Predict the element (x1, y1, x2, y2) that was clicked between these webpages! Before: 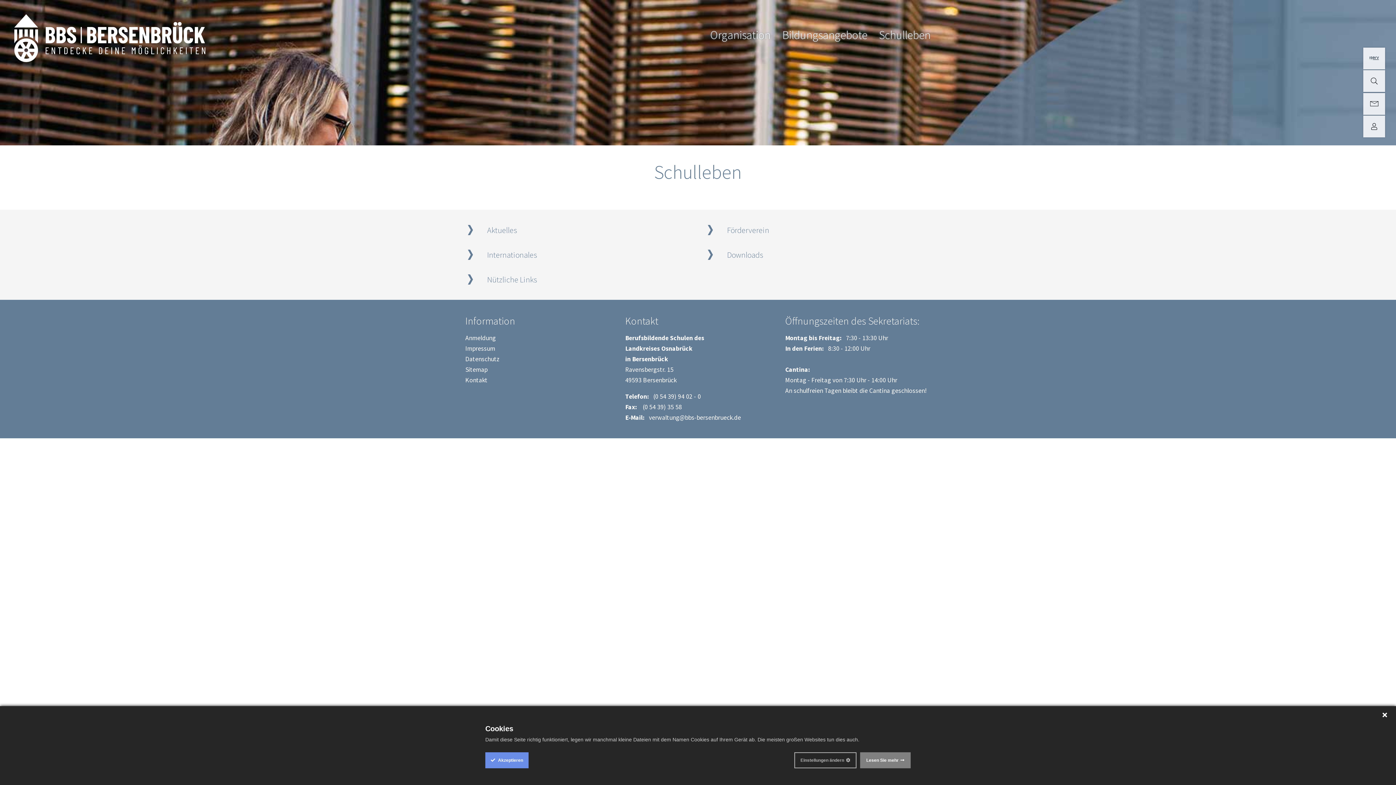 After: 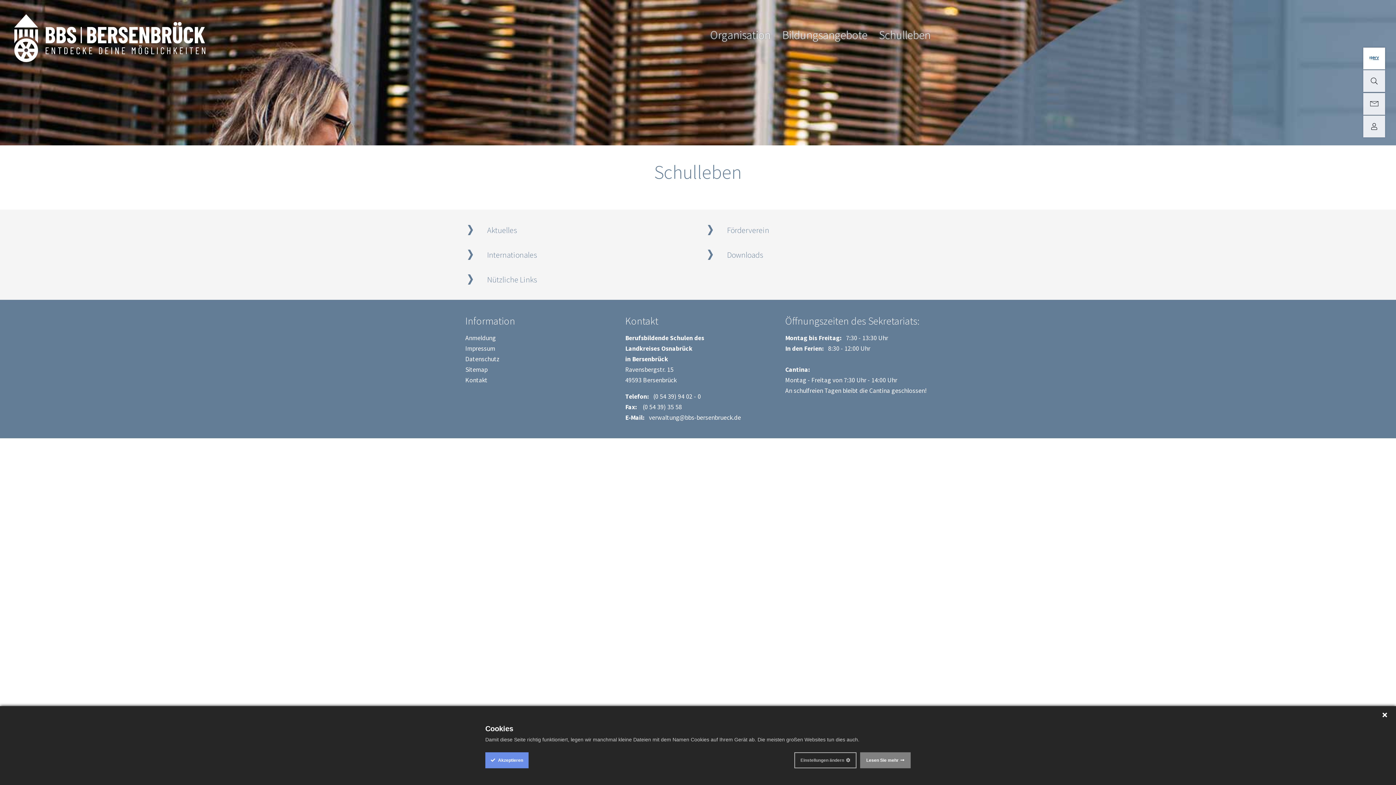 Action: label: Iserv bbox: (1363, 47, 1385, 69)